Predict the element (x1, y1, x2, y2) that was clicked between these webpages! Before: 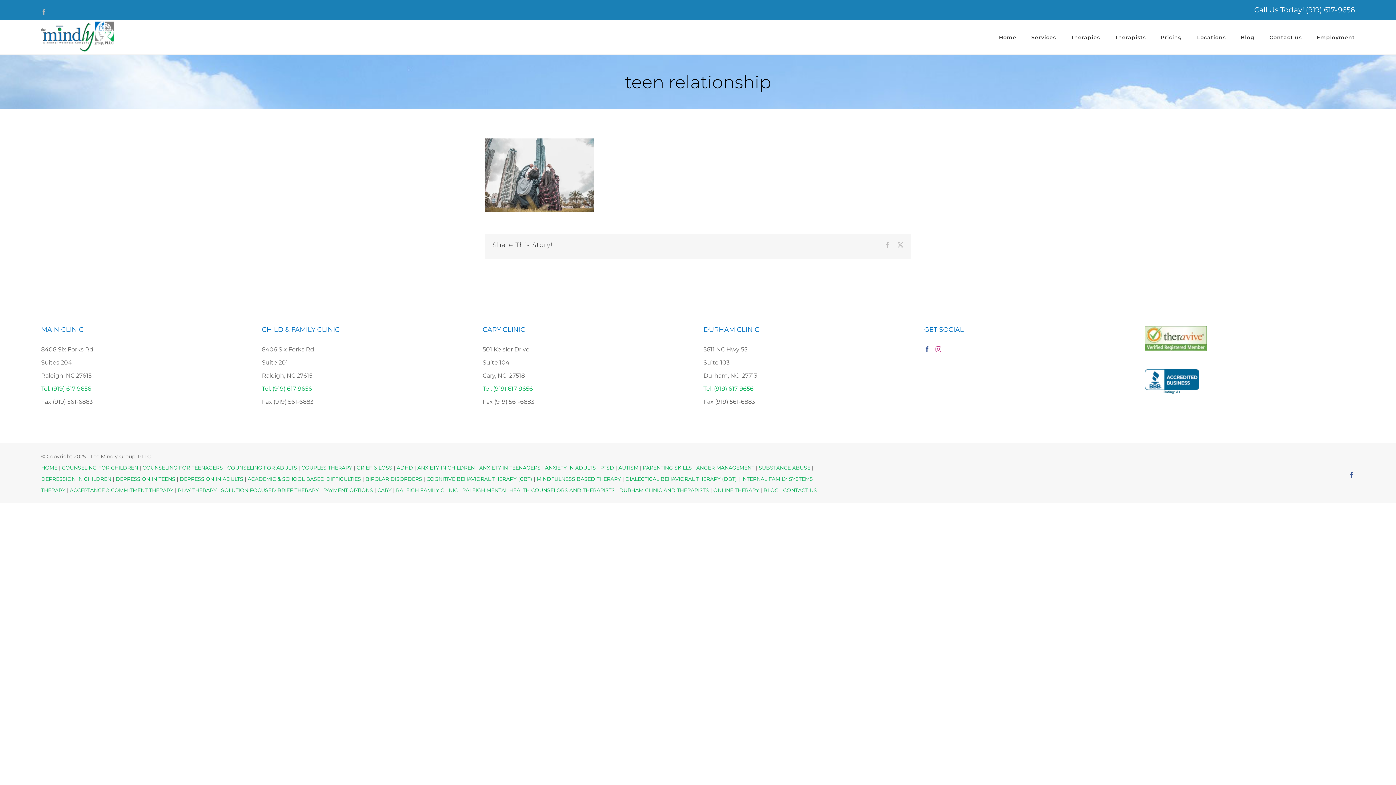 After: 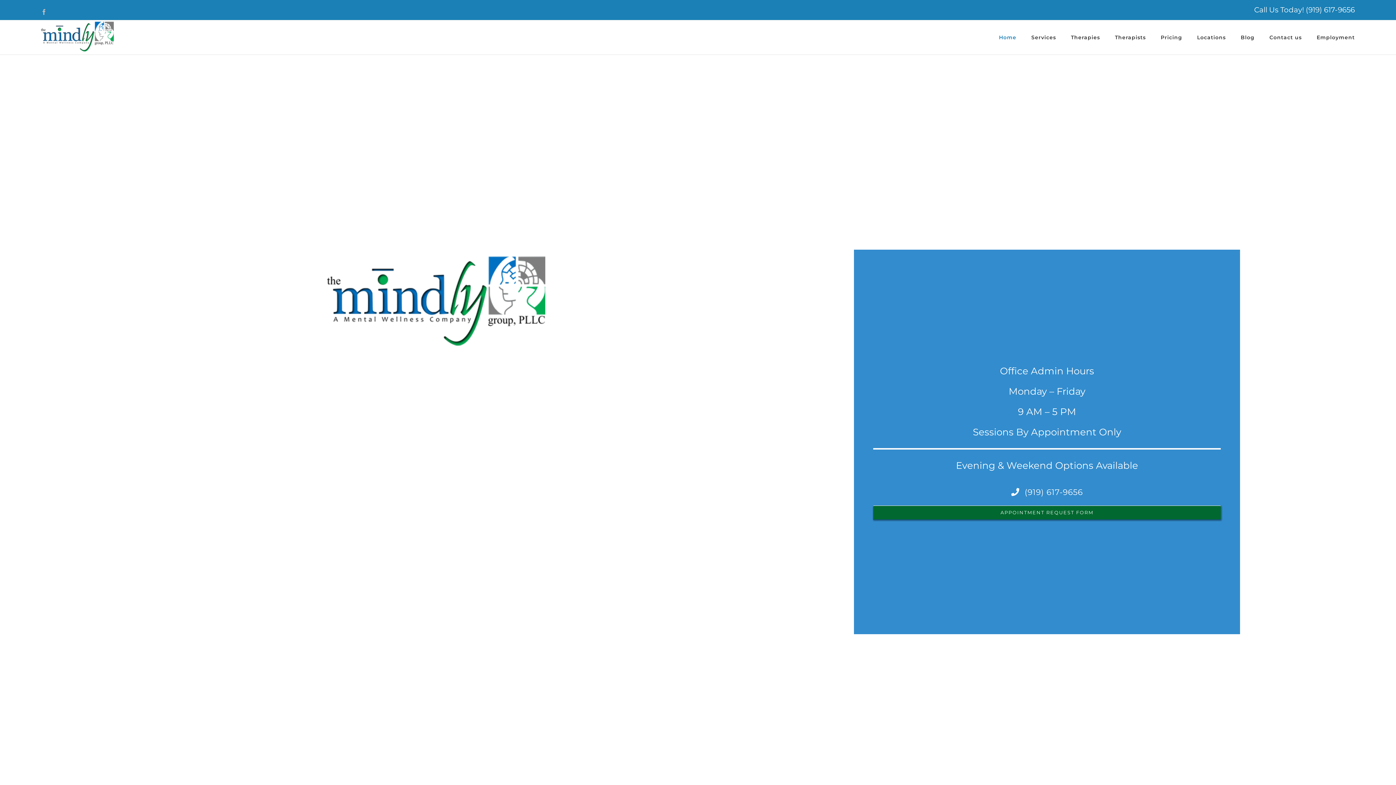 Action: label: Home bbox: (999, 20, 1016, 54)